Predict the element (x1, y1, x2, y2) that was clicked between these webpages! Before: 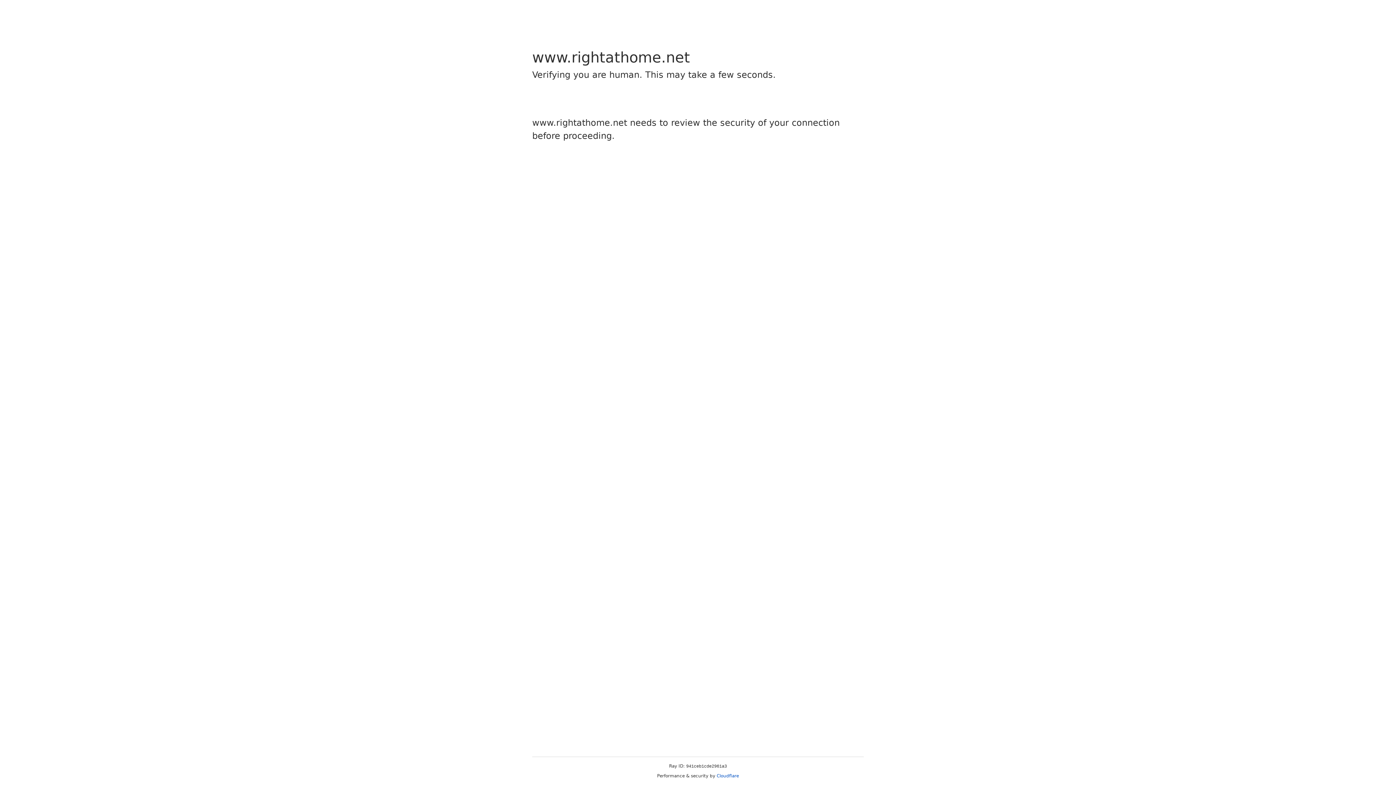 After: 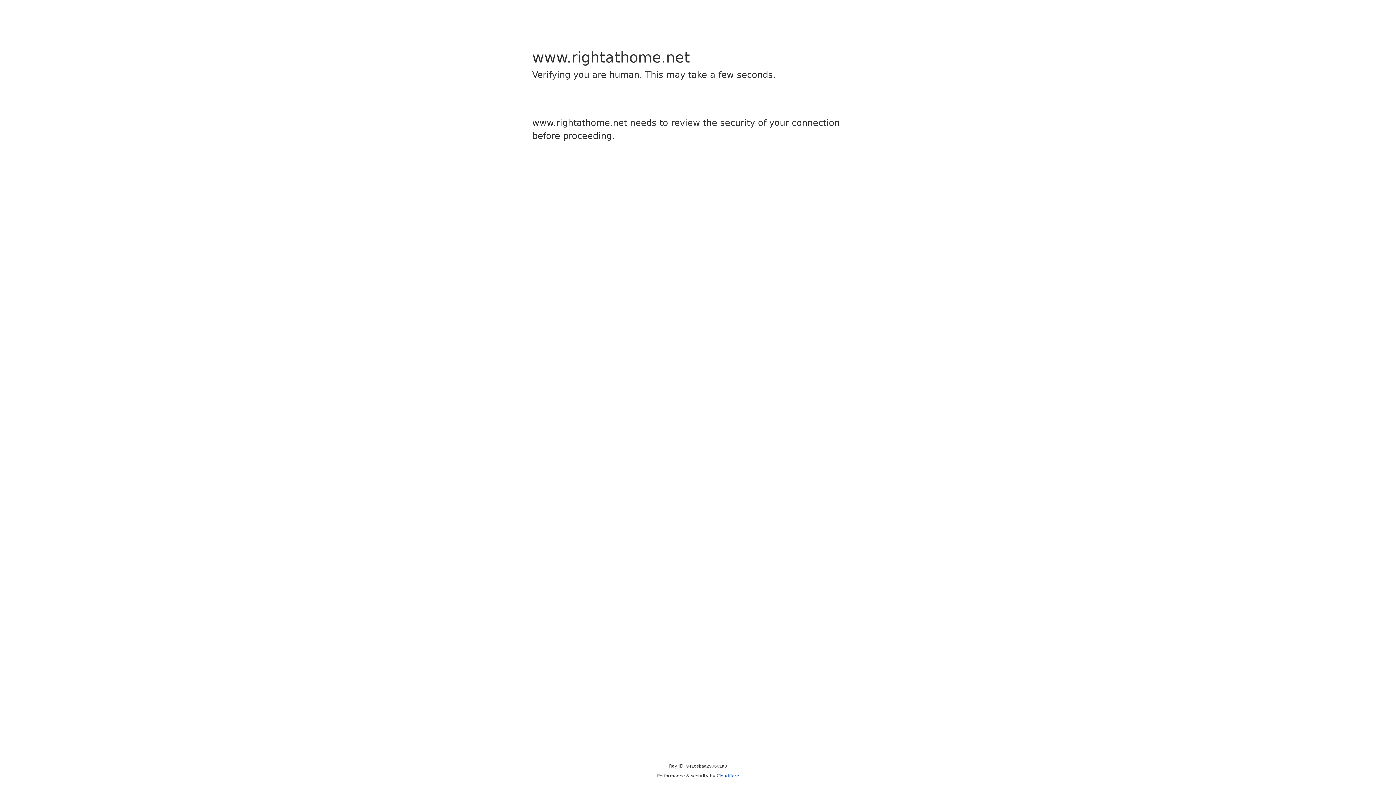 Action: label: Cloudflare bbox: (716, 773, 739, 778)